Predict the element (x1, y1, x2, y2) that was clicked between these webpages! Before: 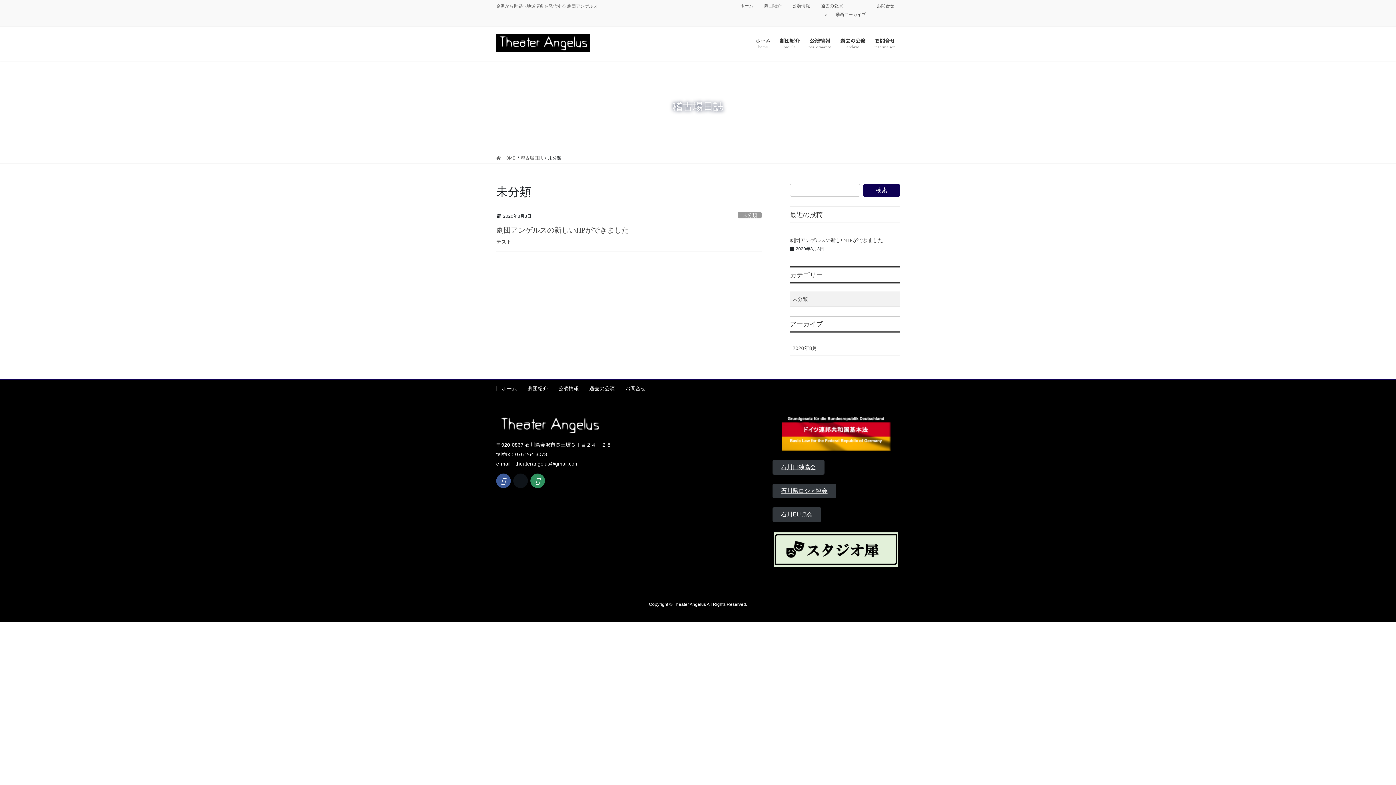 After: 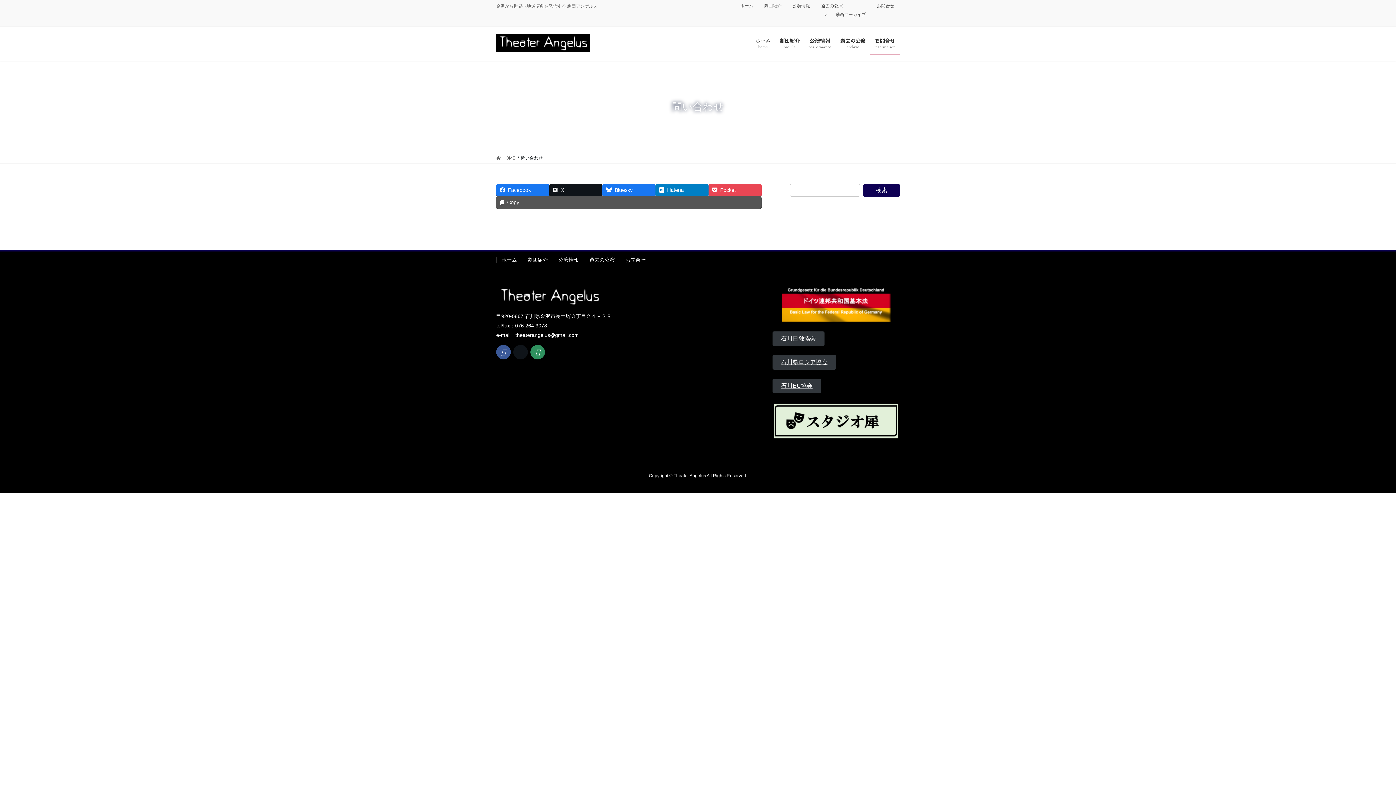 Action: bbox: (620, 385, 651, 391) label: お問合せ